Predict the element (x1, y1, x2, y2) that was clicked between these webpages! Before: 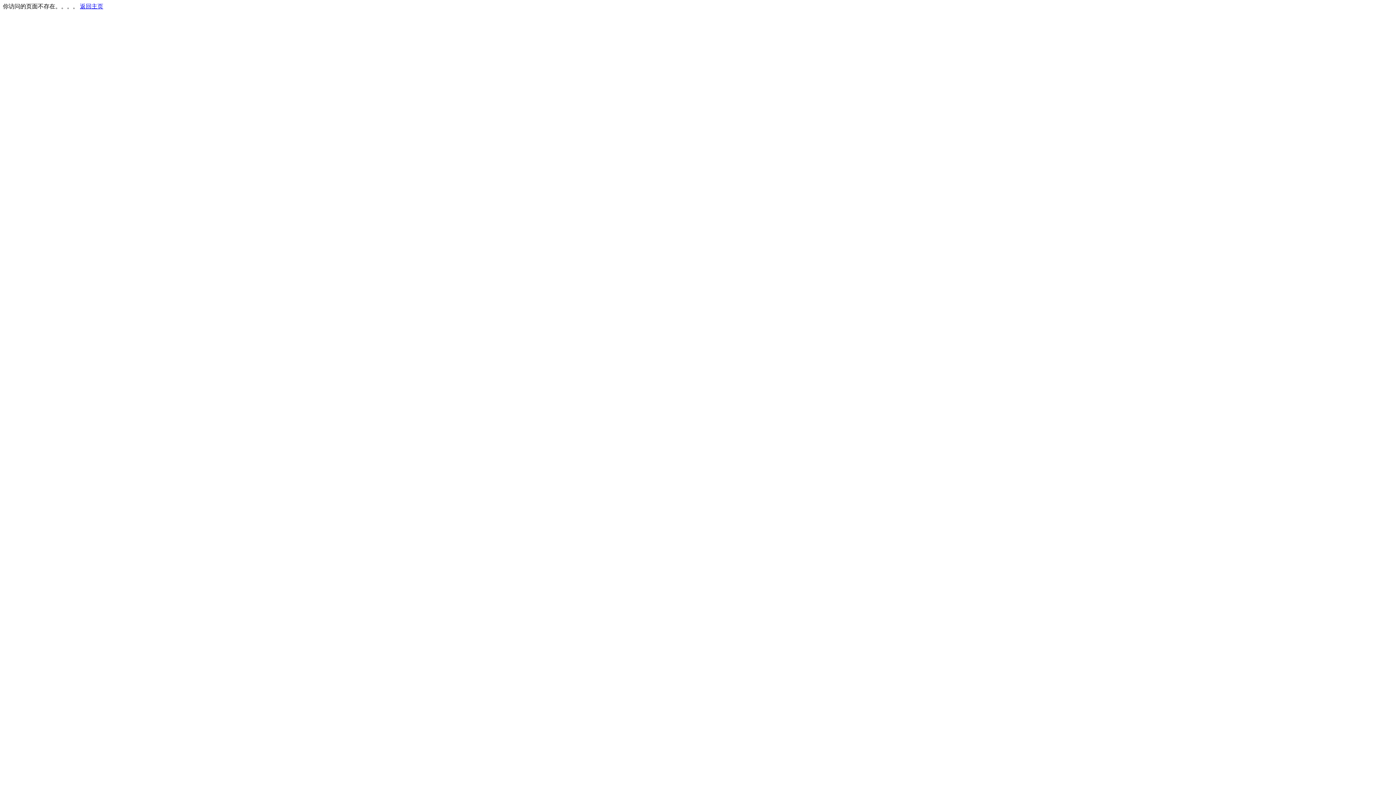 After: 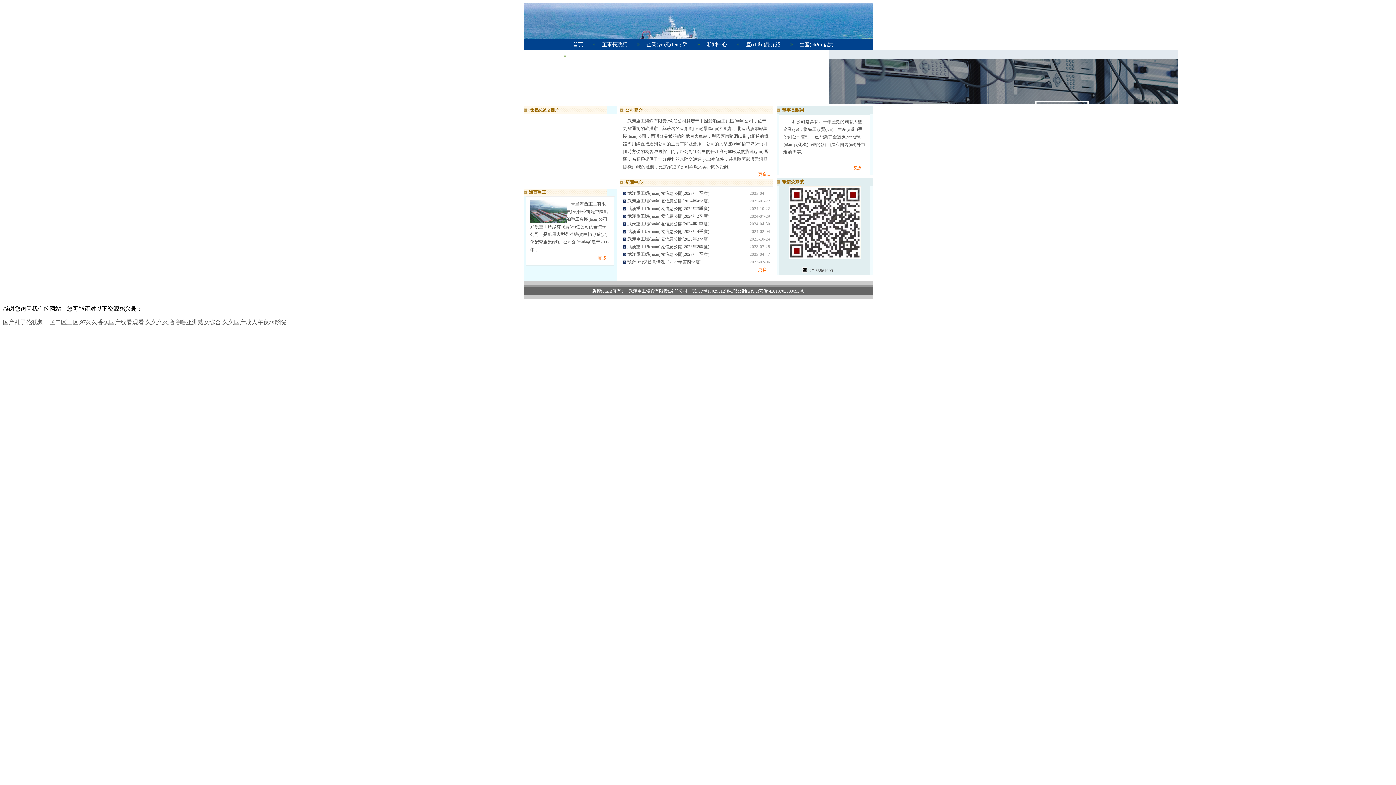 Action: label: 返回主页 bbox: (80, 3, 103, 9)